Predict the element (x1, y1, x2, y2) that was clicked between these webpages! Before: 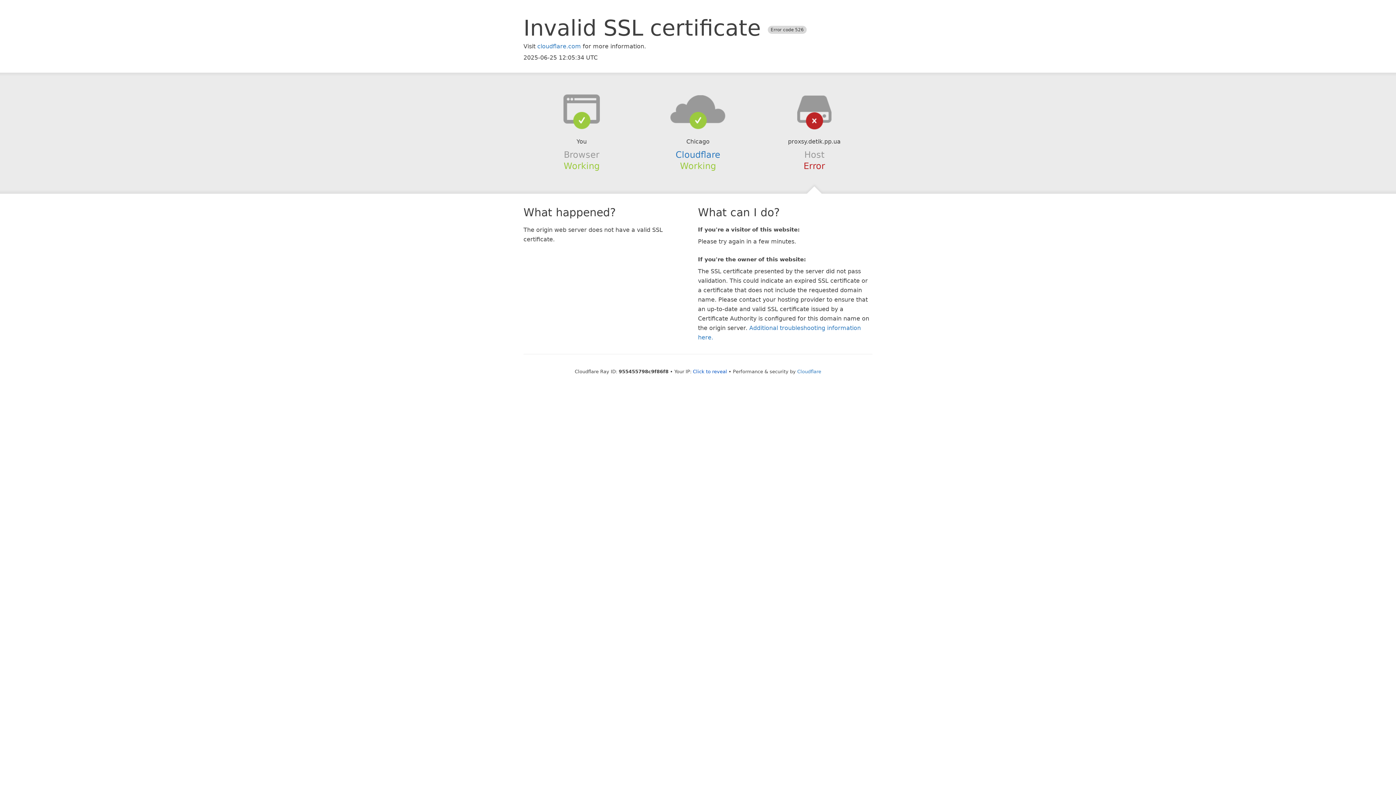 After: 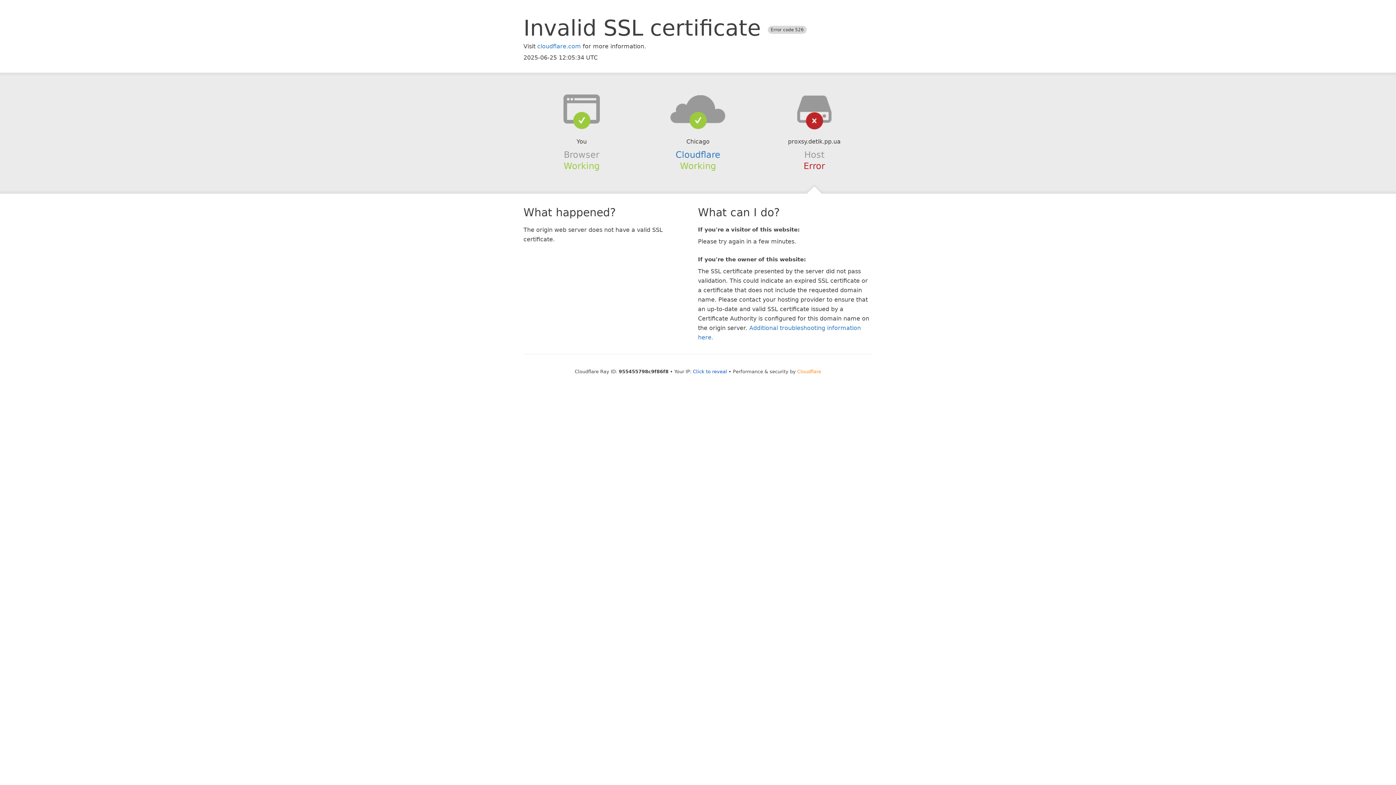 Action: bbox: (797, 368, 821, 374) label: Cloudflare